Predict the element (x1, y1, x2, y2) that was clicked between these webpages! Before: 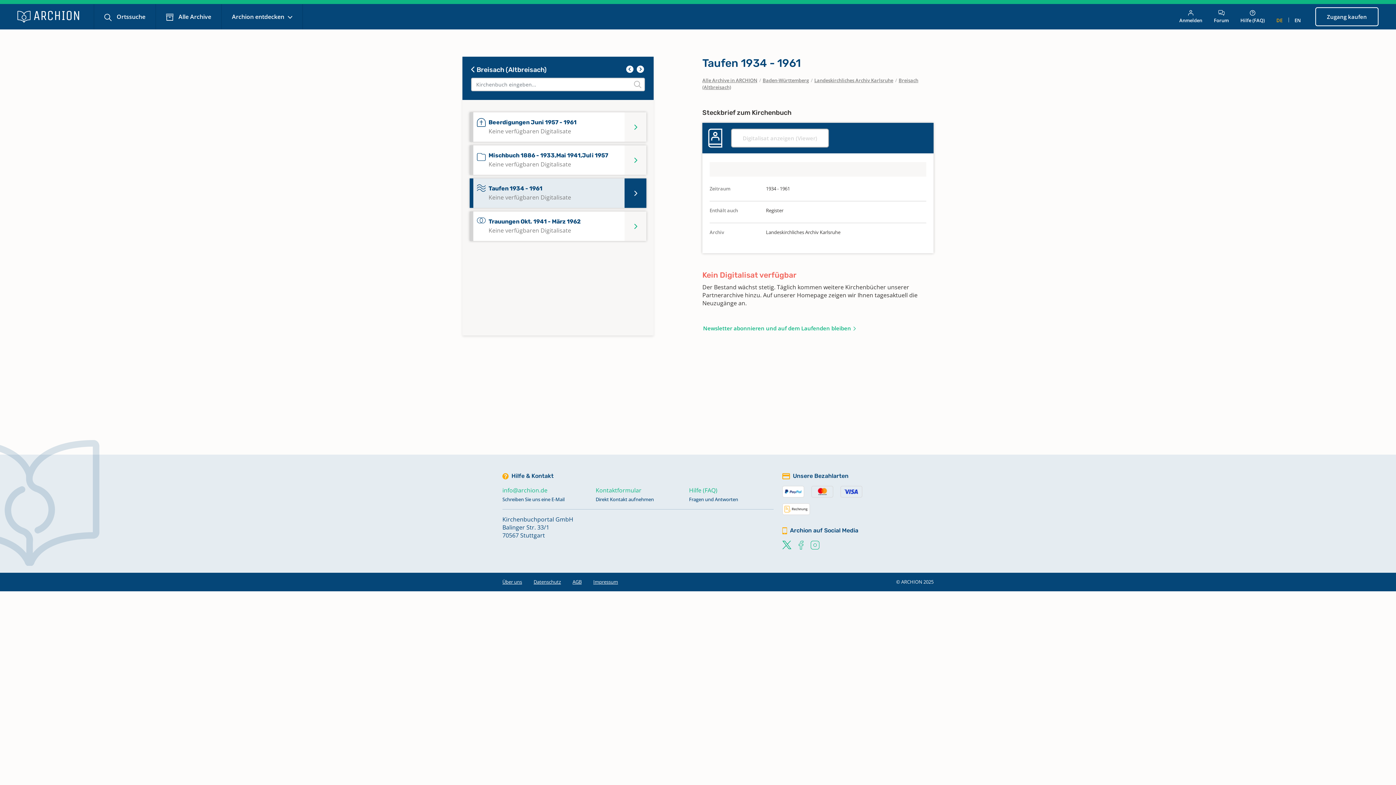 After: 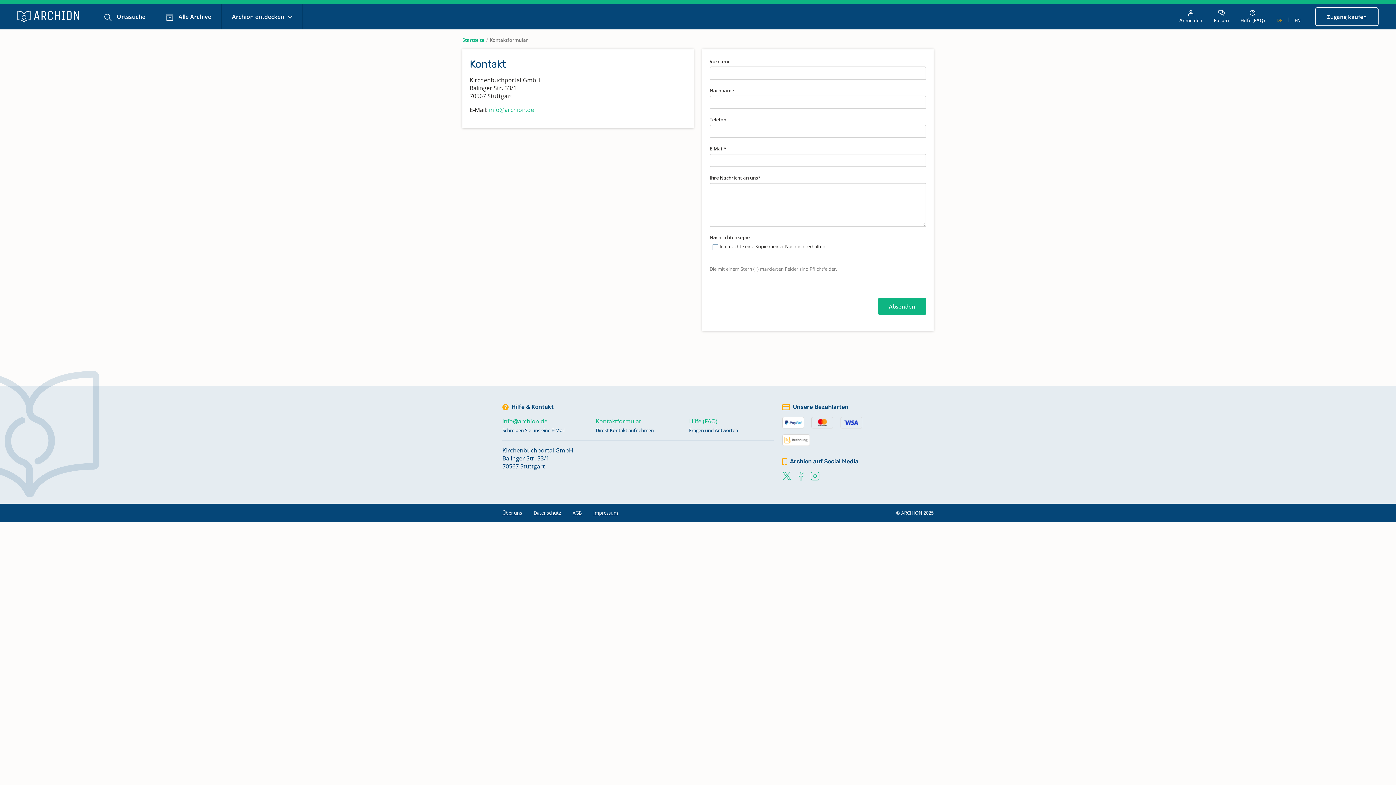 Action: label: Kontaktformular bbox: (595, 486, 641, 494)